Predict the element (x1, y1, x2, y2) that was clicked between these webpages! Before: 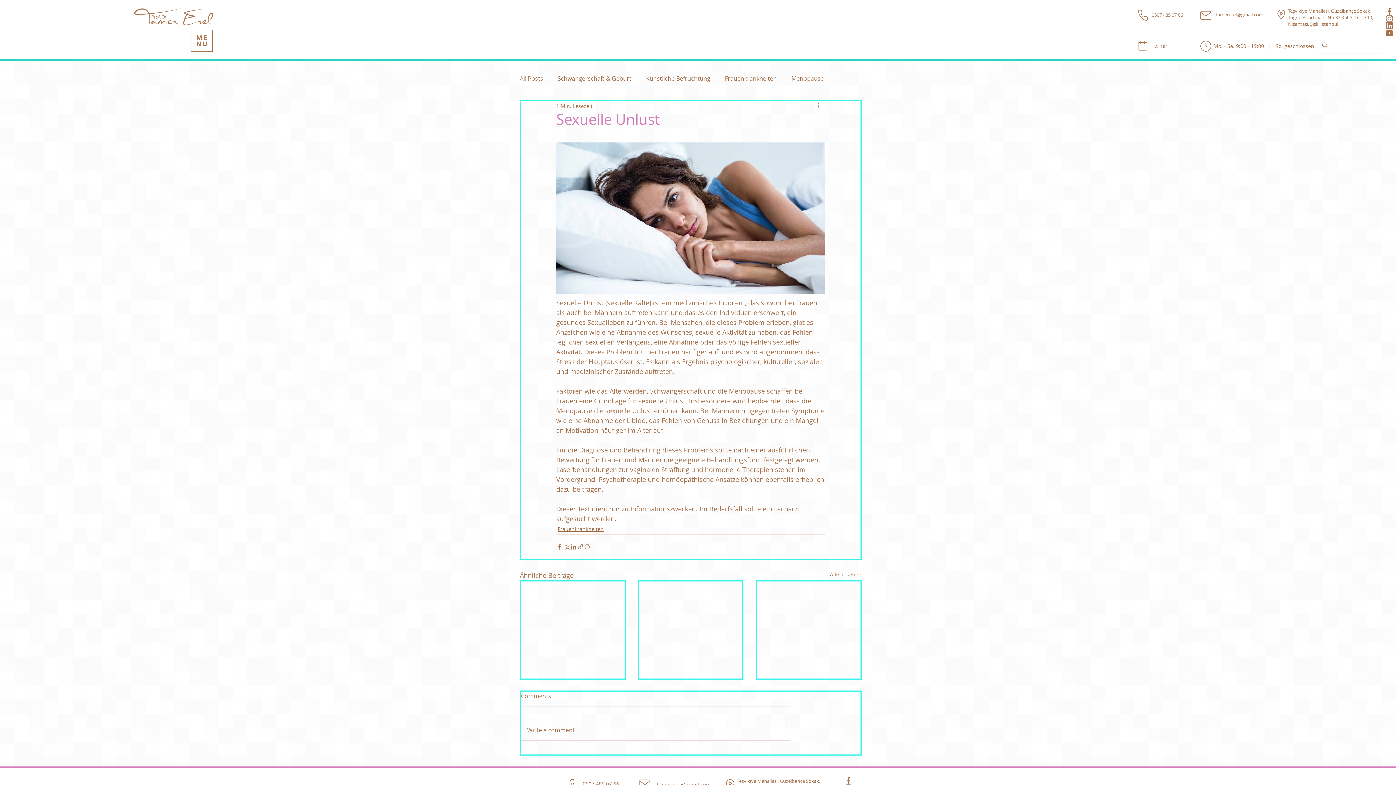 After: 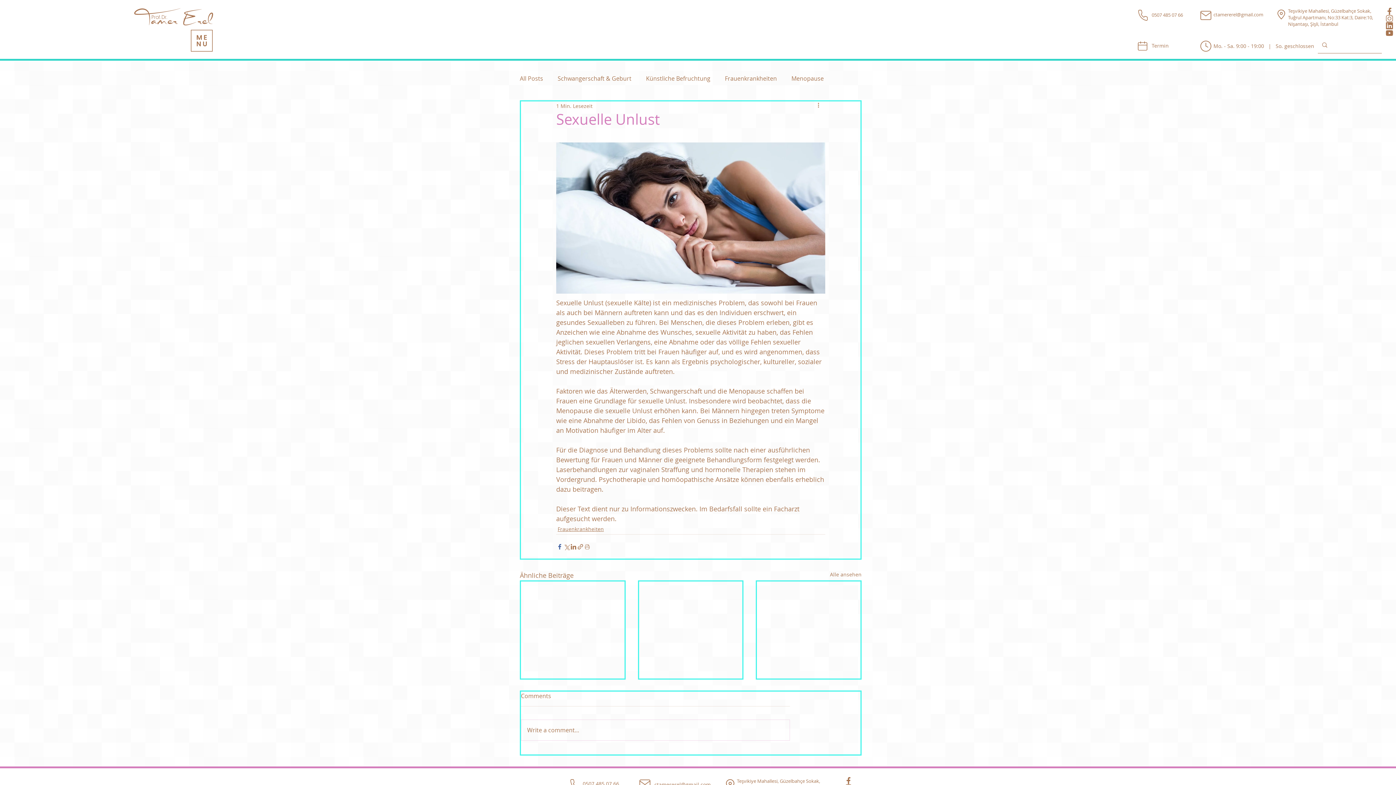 Action: bbox: (556, 543, 563, 550) label: Über Facebook teilen